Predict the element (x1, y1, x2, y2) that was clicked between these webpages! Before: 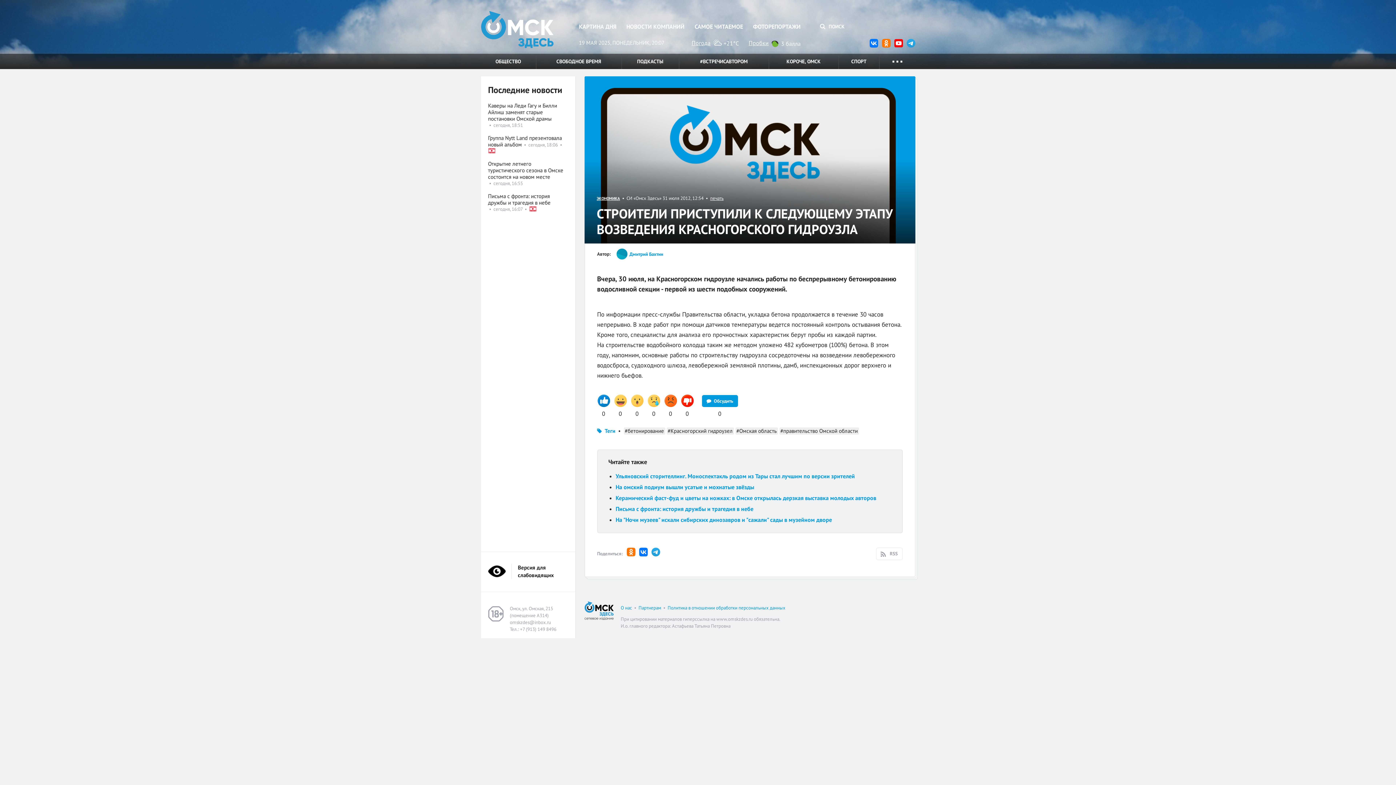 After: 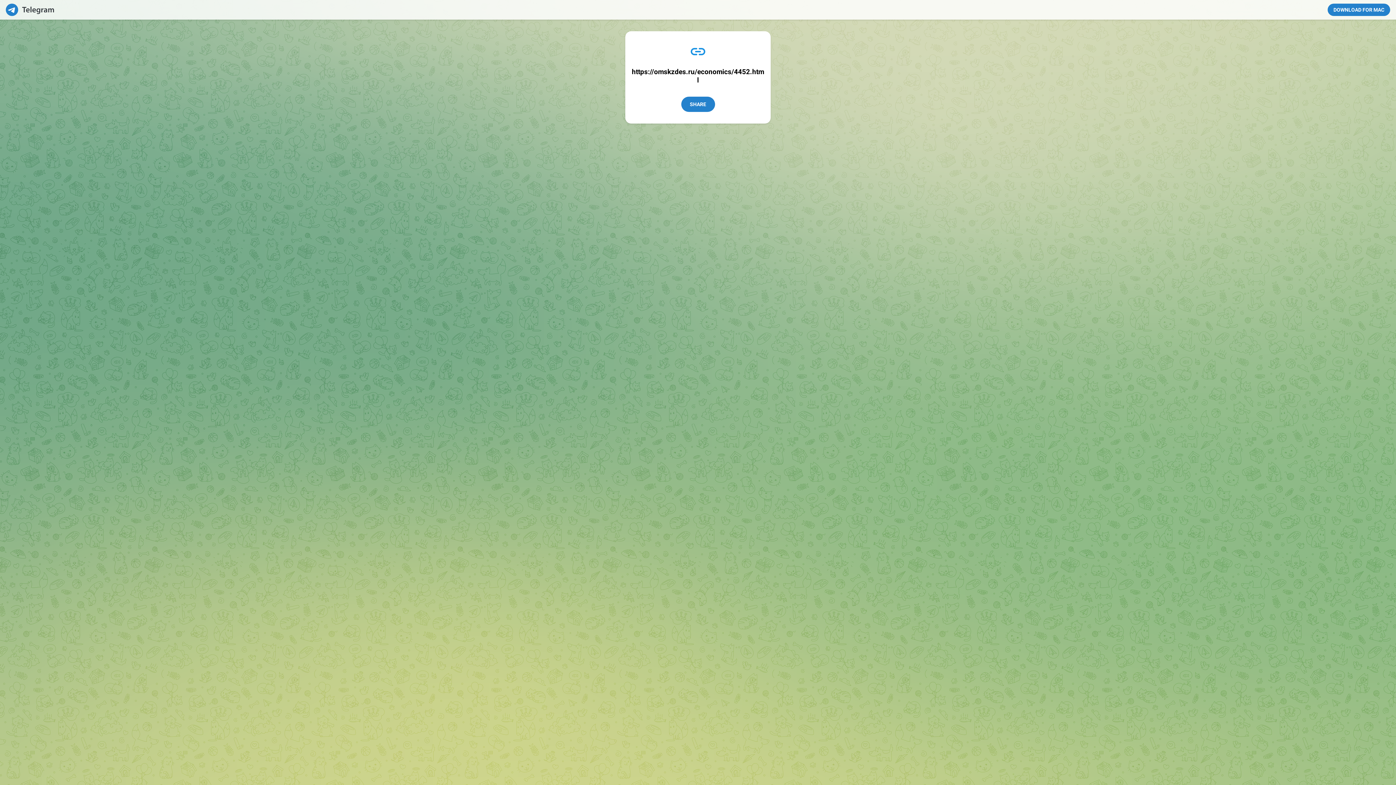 Action: bbox: (651, 548, 660, 555)